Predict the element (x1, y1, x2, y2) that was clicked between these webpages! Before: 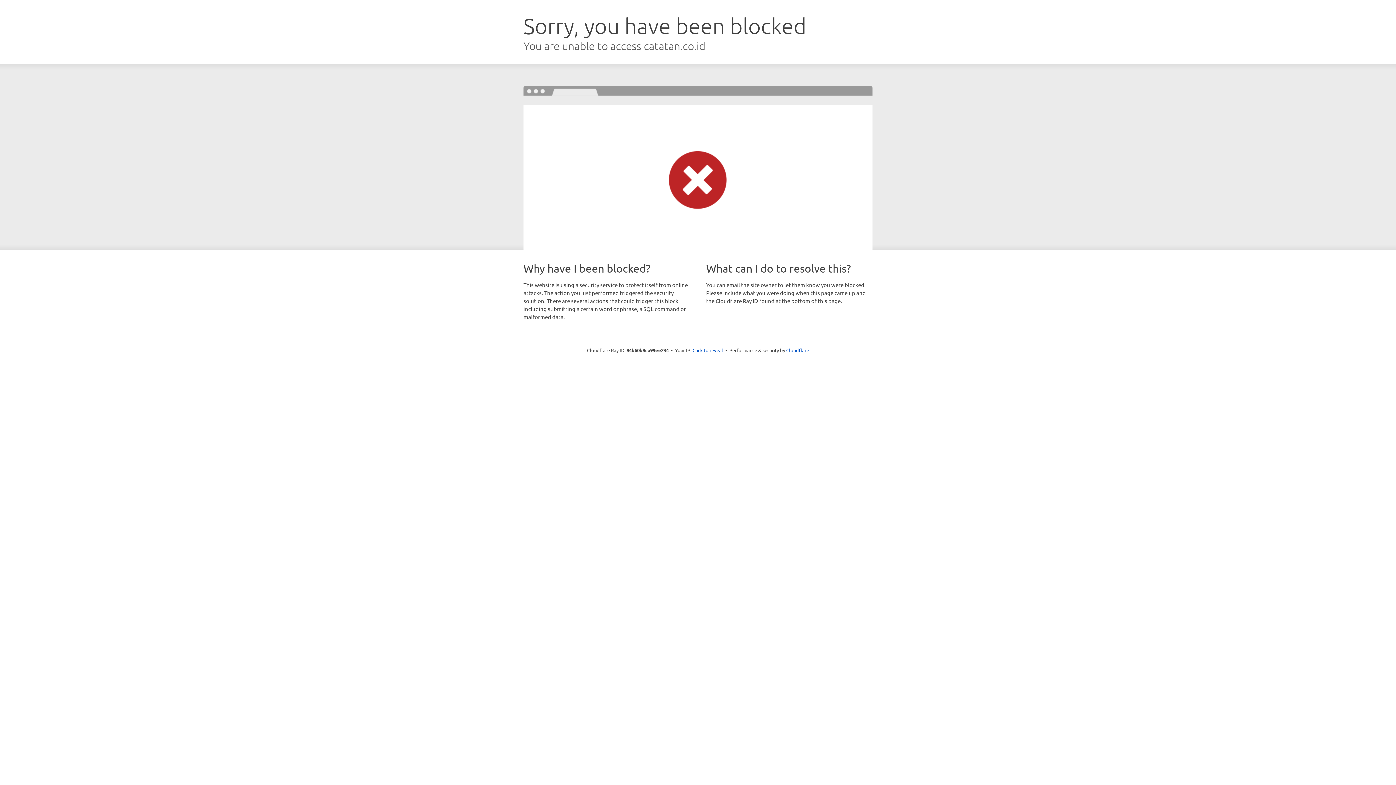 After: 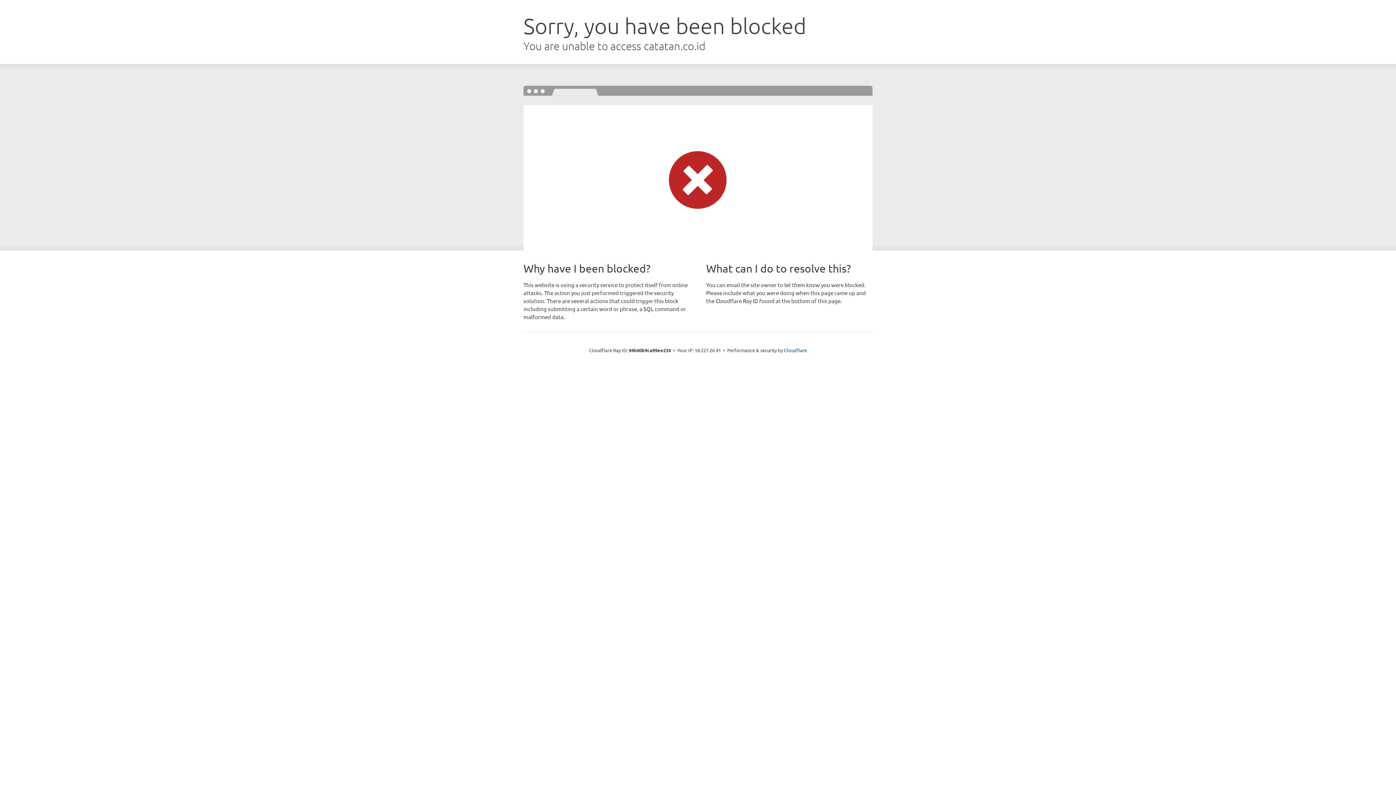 Action: label: Click to reveal bbox: (692, 346, 723, 353)